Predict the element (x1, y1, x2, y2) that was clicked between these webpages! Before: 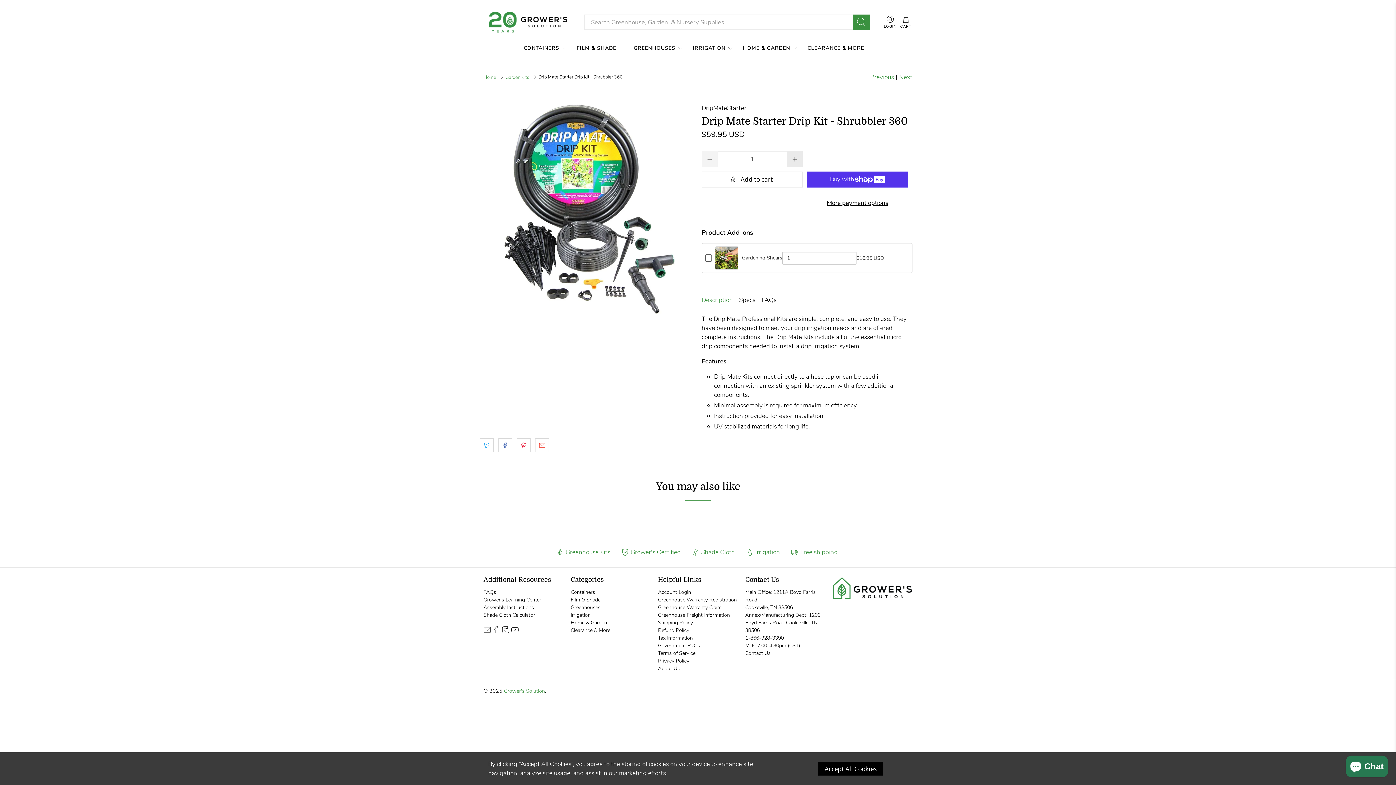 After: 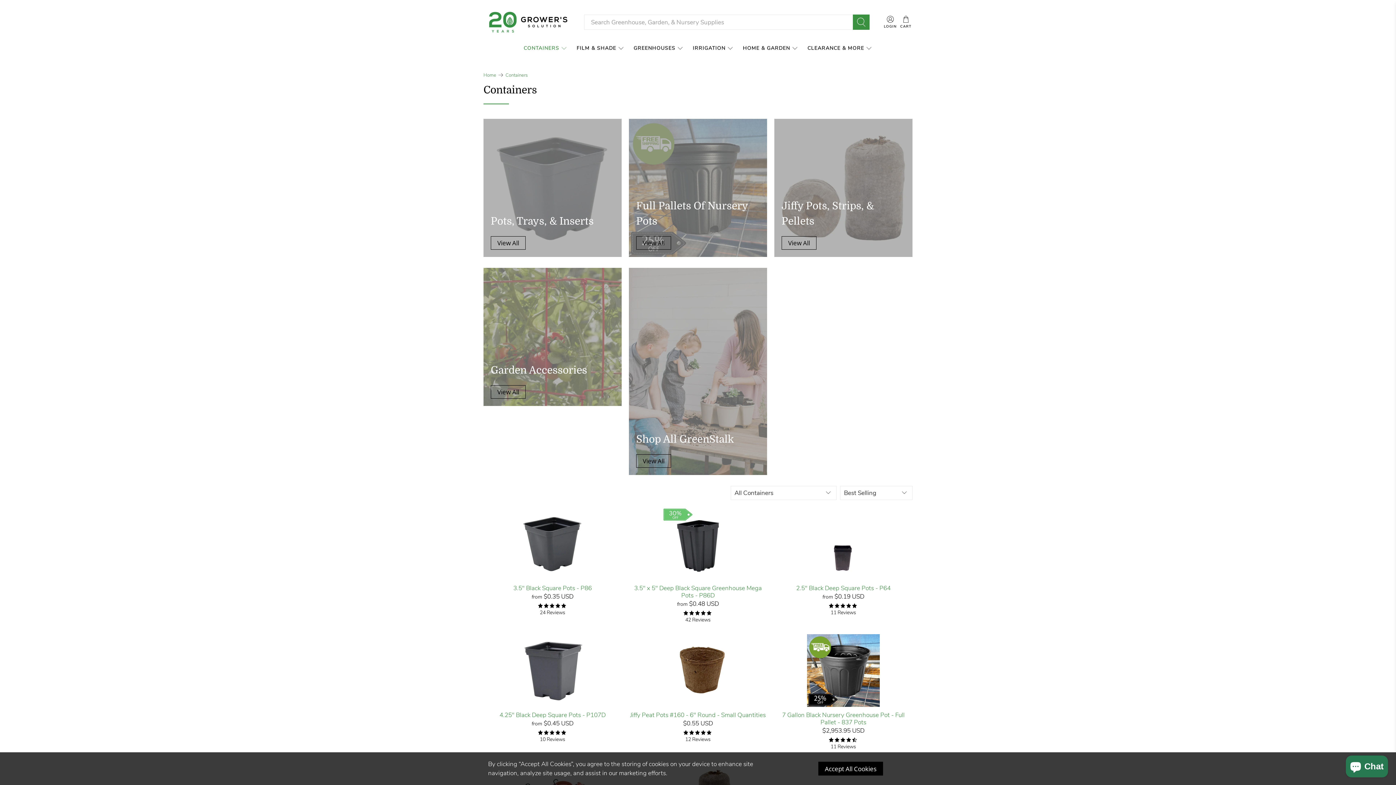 Action: bbox: (519, 38, 572, 58) label: CONTAINERS